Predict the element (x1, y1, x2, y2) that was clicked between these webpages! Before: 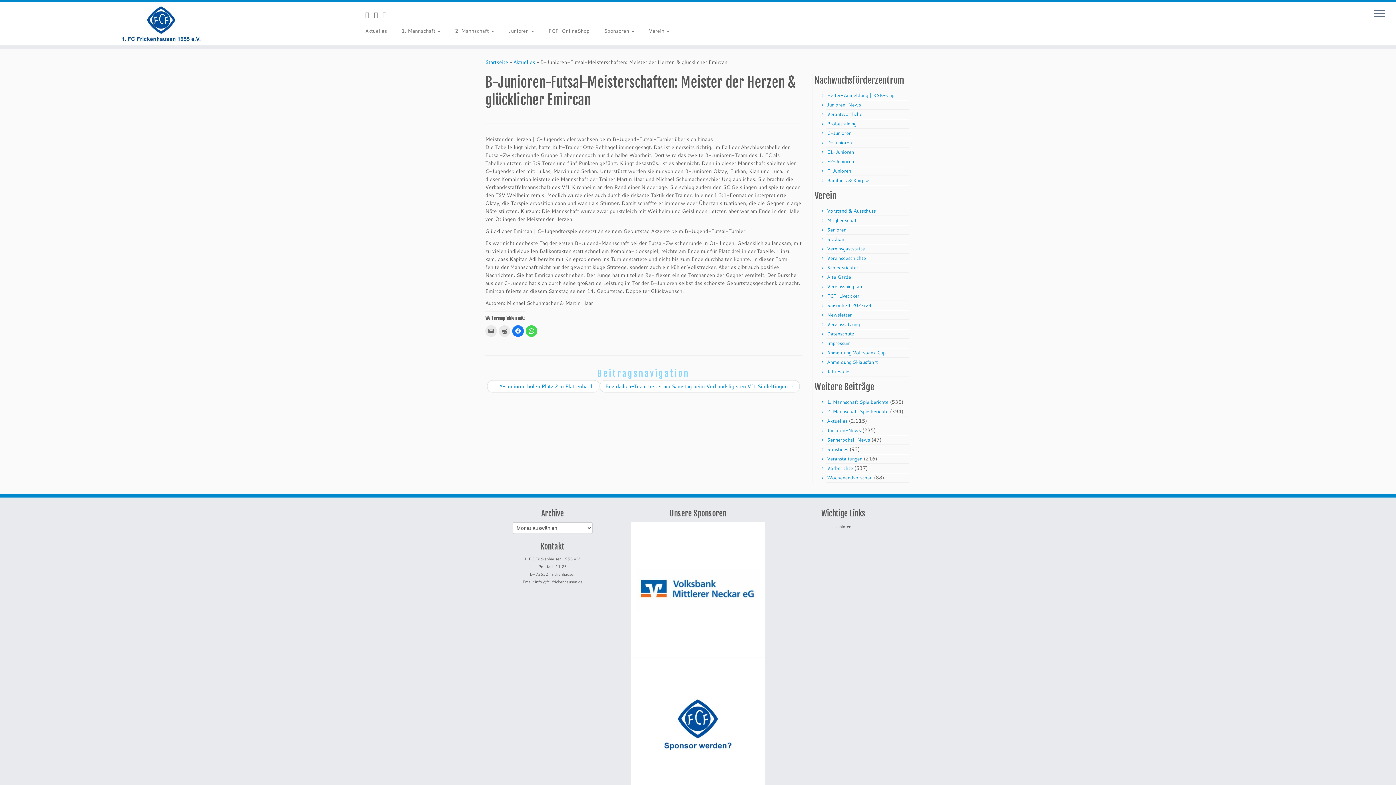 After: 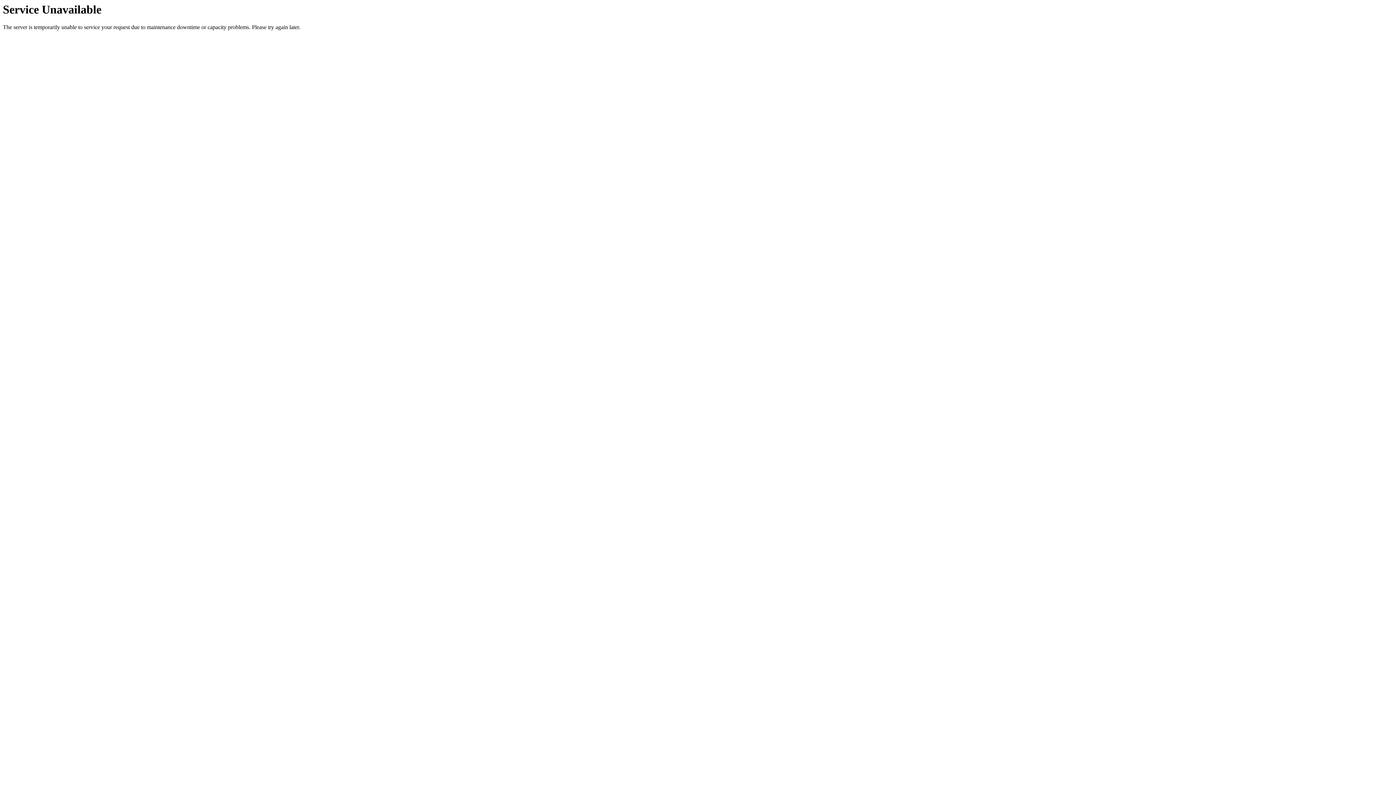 Action: label: Saisonheft 2023/24 bbox: (827, 302, 871, 308)